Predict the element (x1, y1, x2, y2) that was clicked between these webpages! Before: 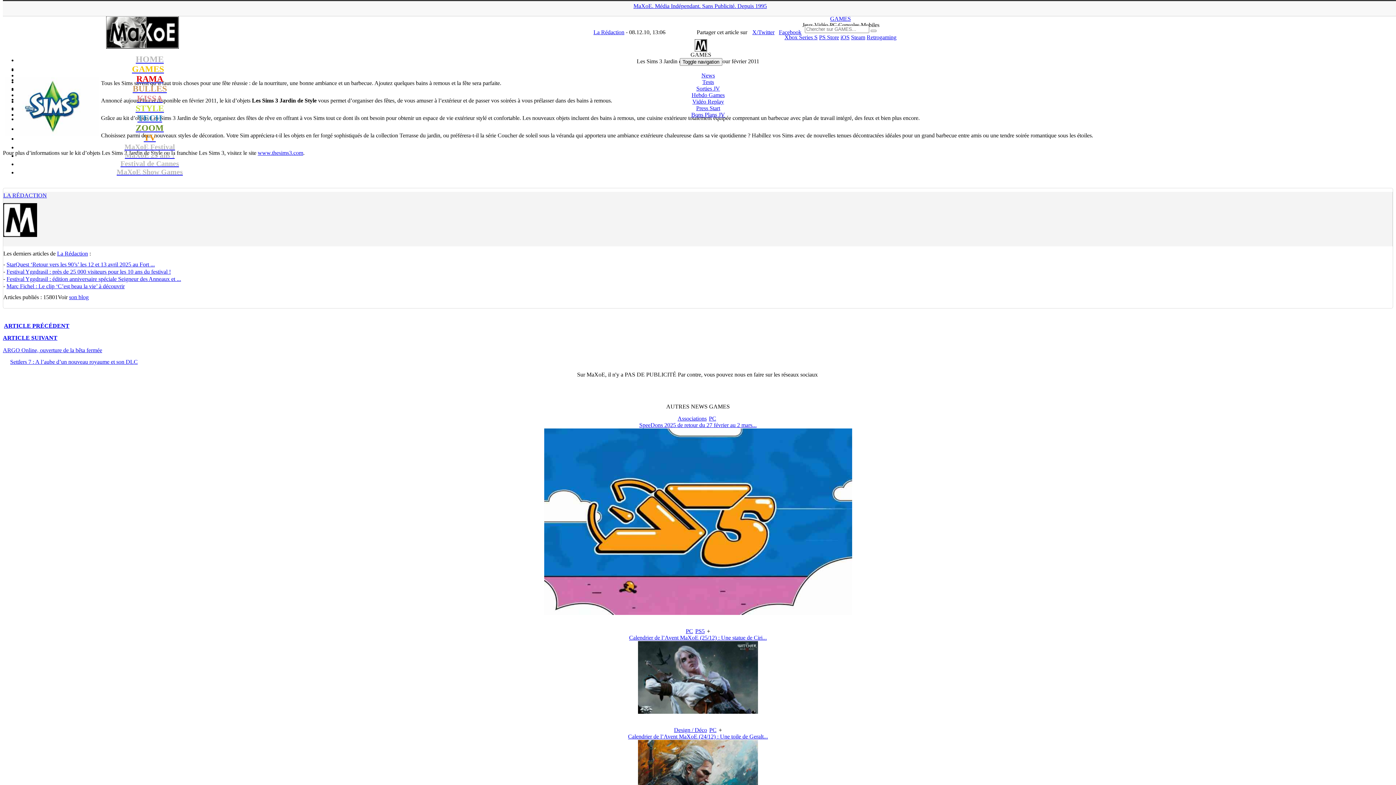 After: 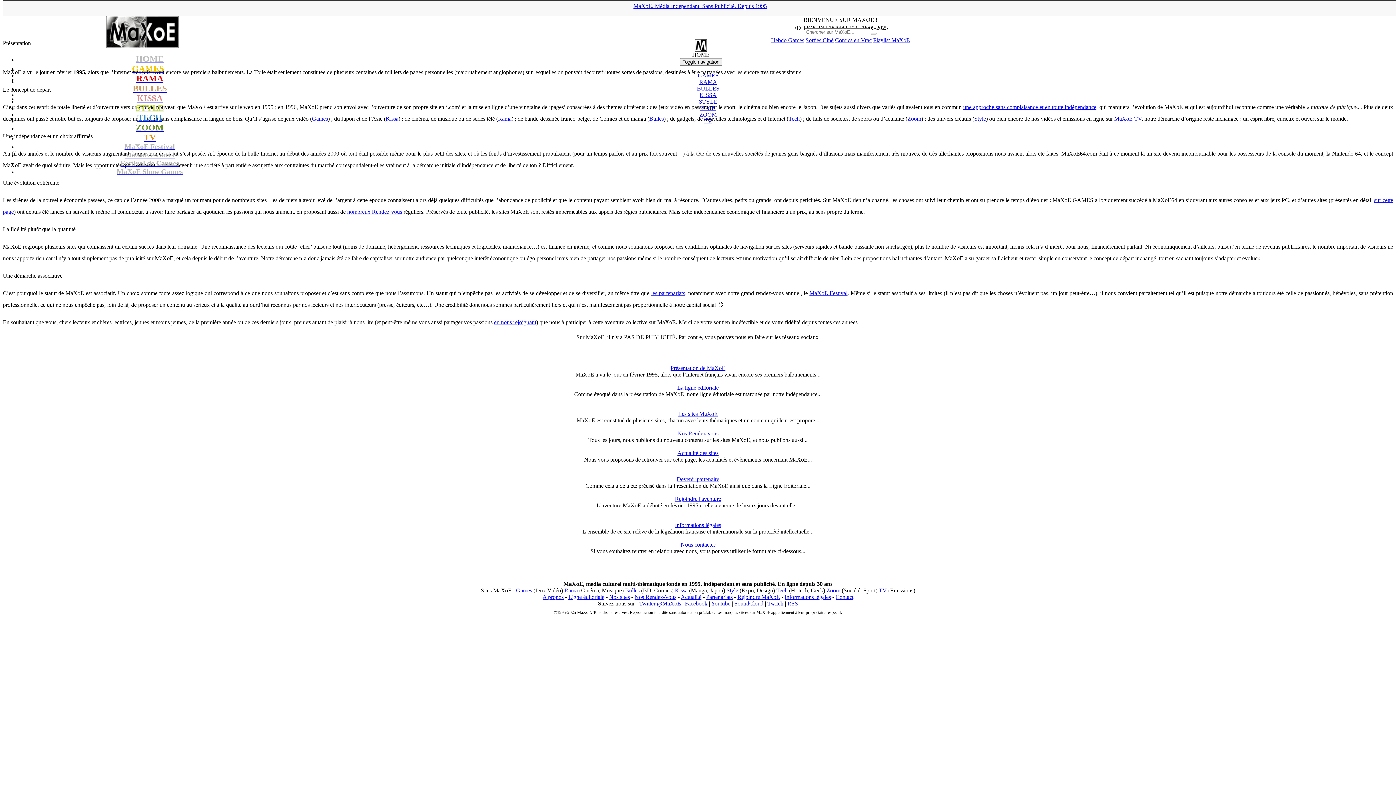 Action: label: MaXoE. Média Indépendant. Sans Publicité. Depuis 1995 bbox: (633, 2, 768, 9)